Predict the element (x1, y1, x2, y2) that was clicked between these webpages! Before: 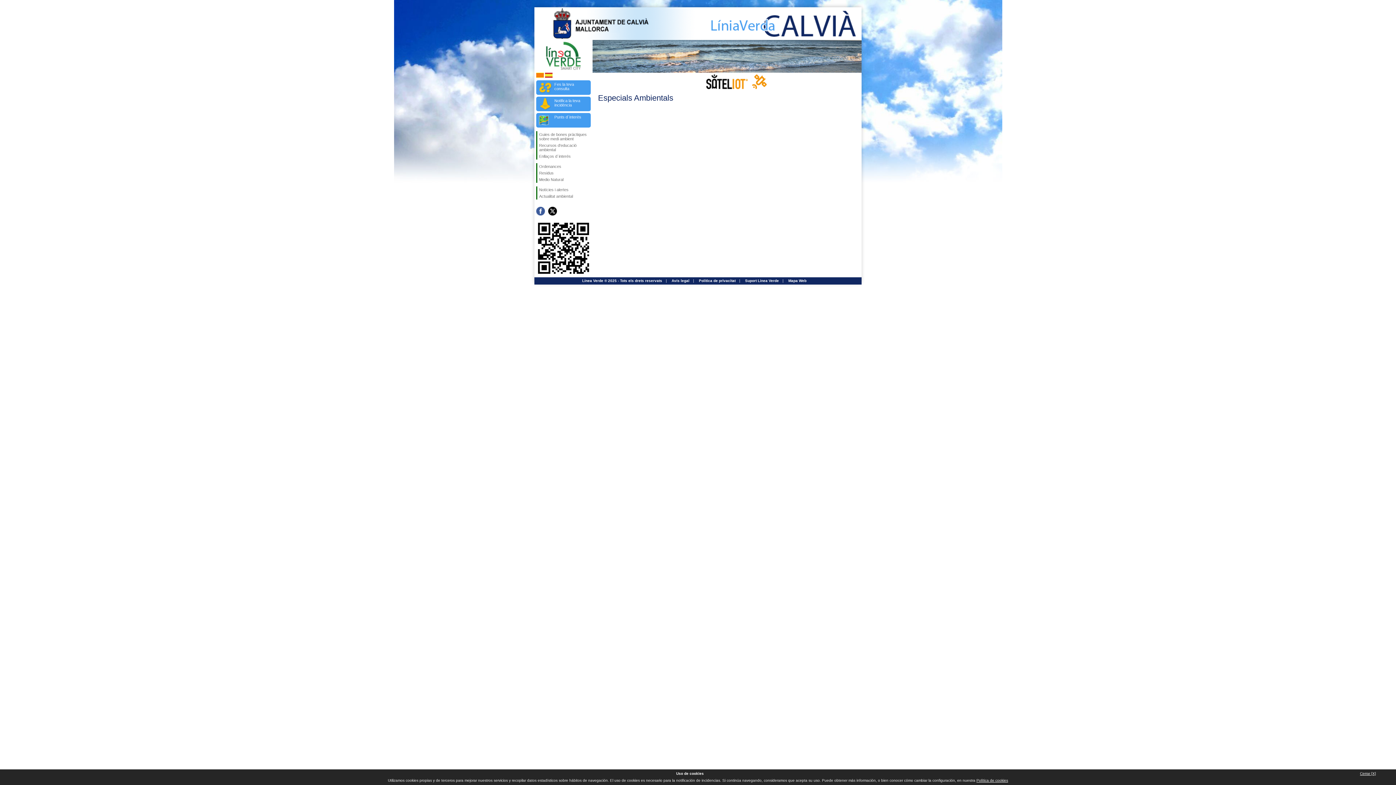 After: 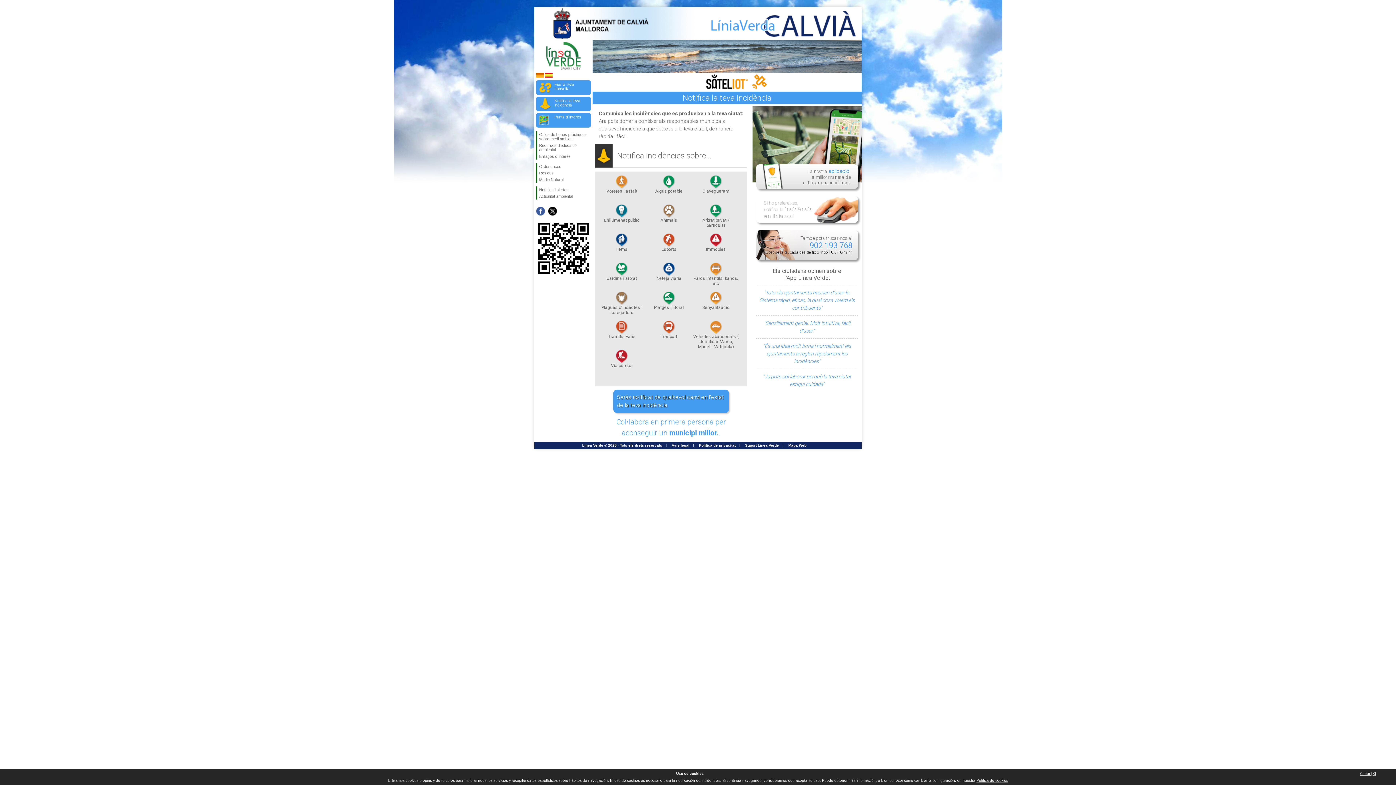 Action: label: Notifica la teva incidència bbox: (536, 96, 590, 111)